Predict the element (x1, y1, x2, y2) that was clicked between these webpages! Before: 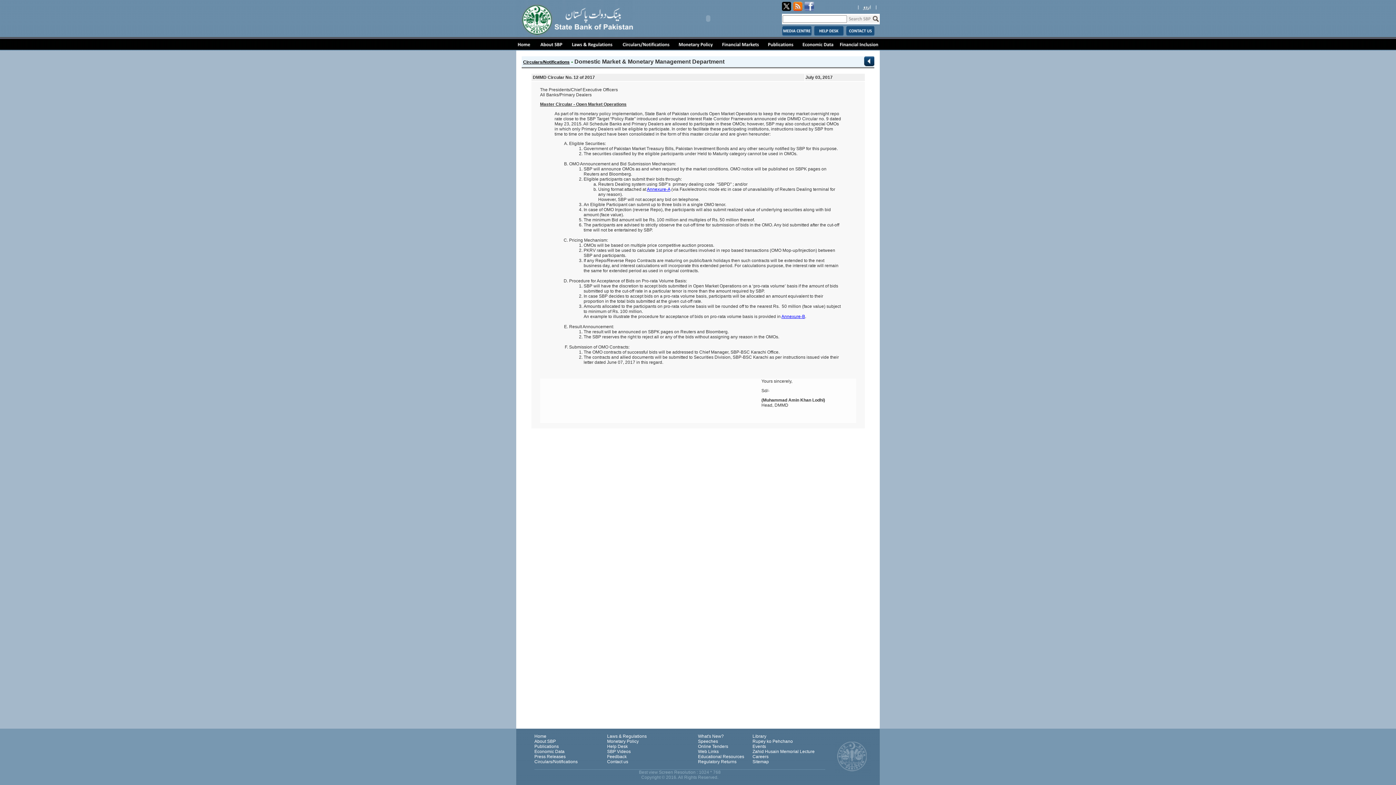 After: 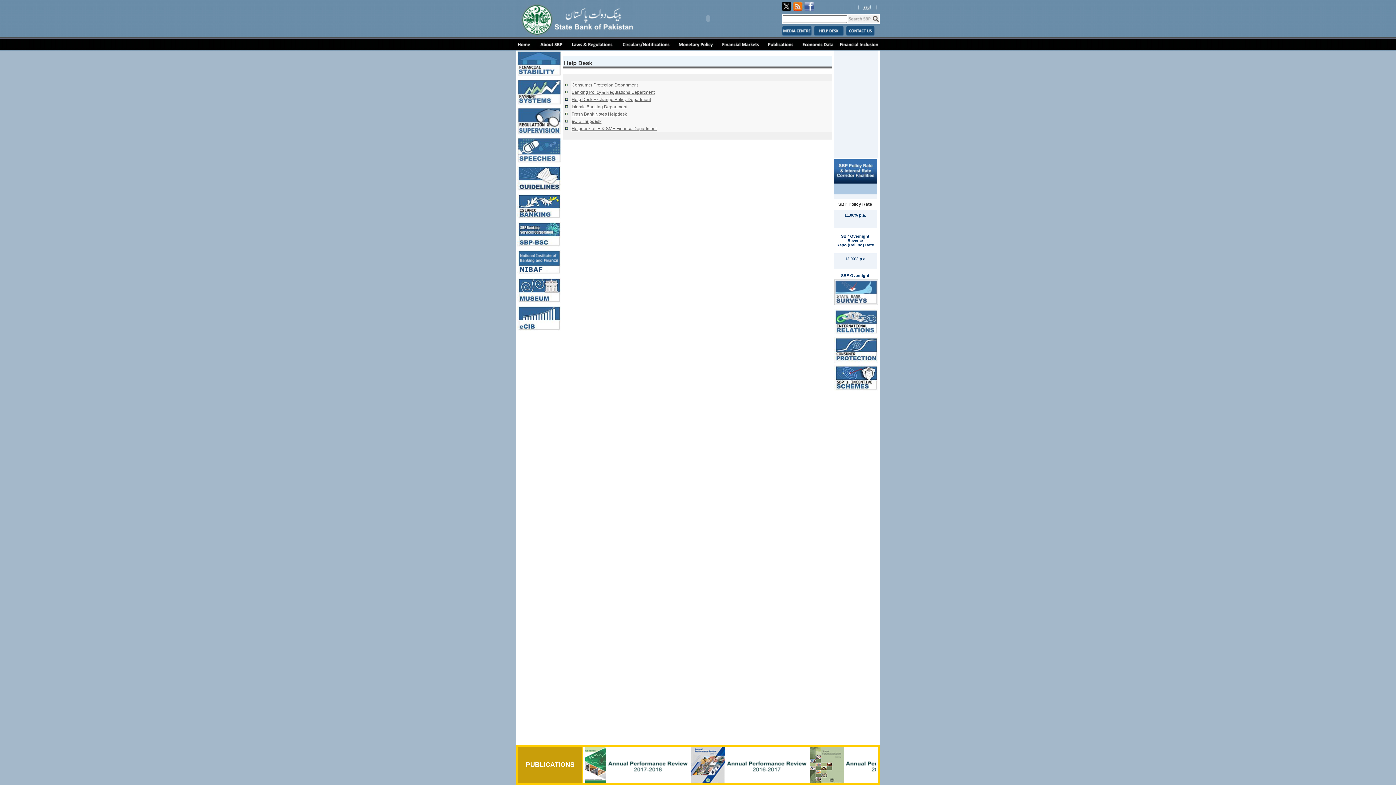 Action: label: Help Desk bbox: (607, 744, 628, 749)